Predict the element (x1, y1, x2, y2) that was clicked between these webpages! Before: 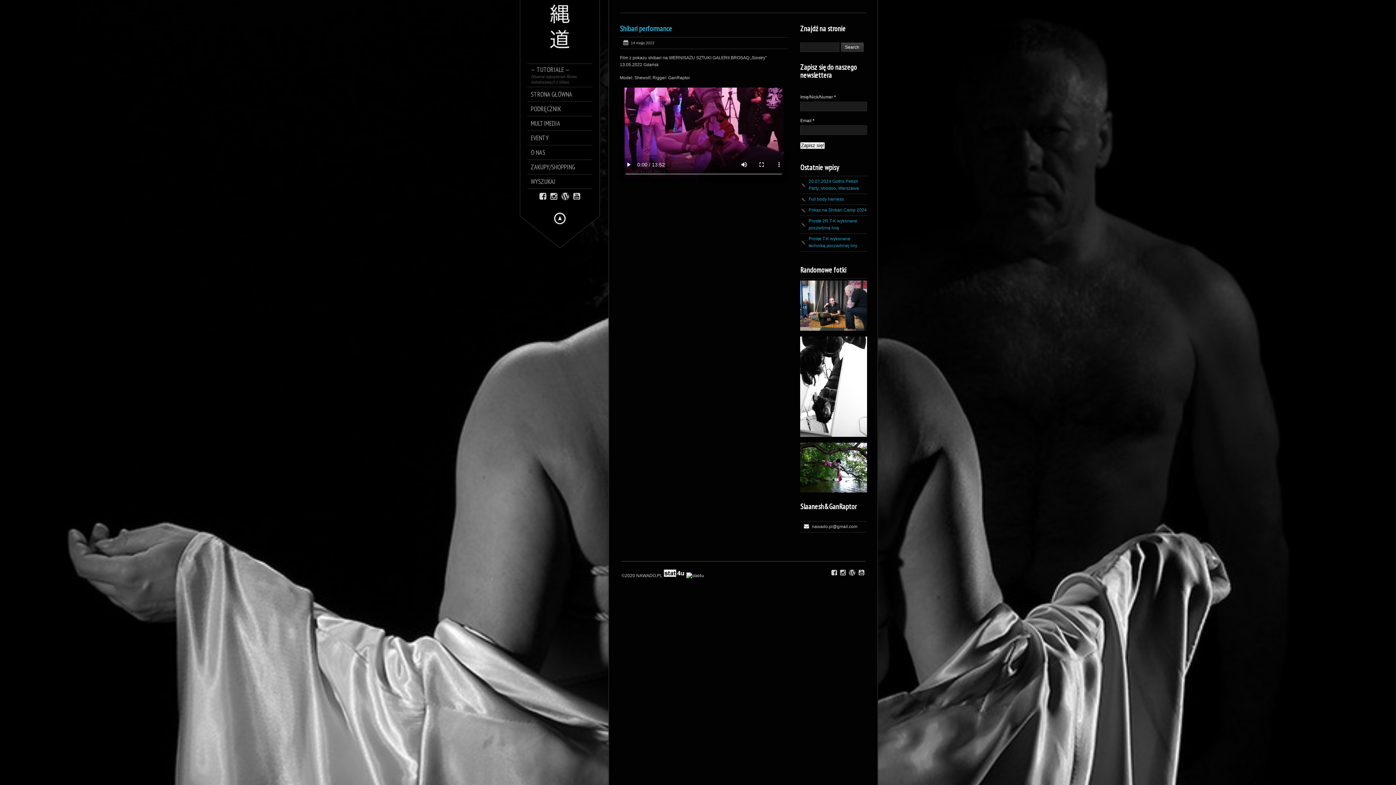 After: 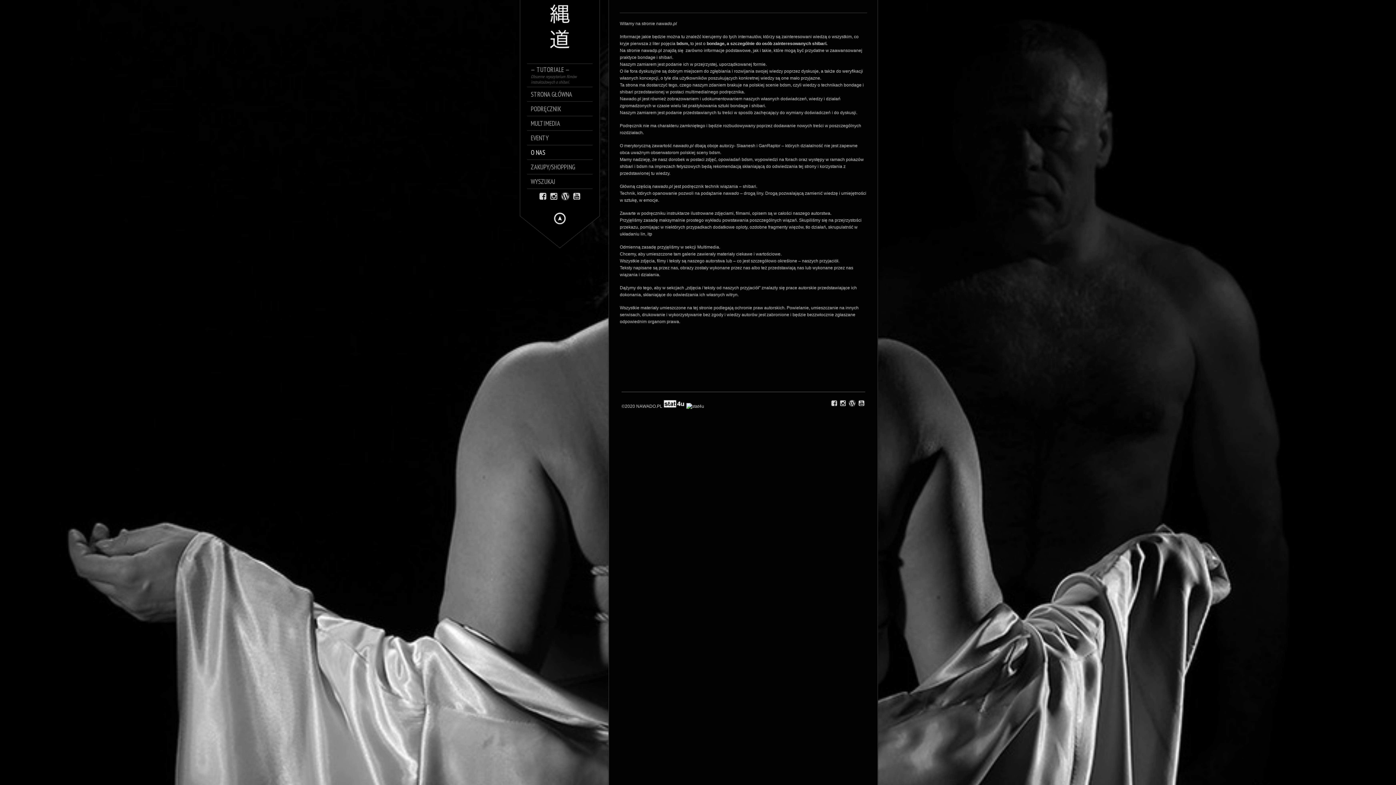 Action: bbox: (530, 149, 596, 156) label: O NAS